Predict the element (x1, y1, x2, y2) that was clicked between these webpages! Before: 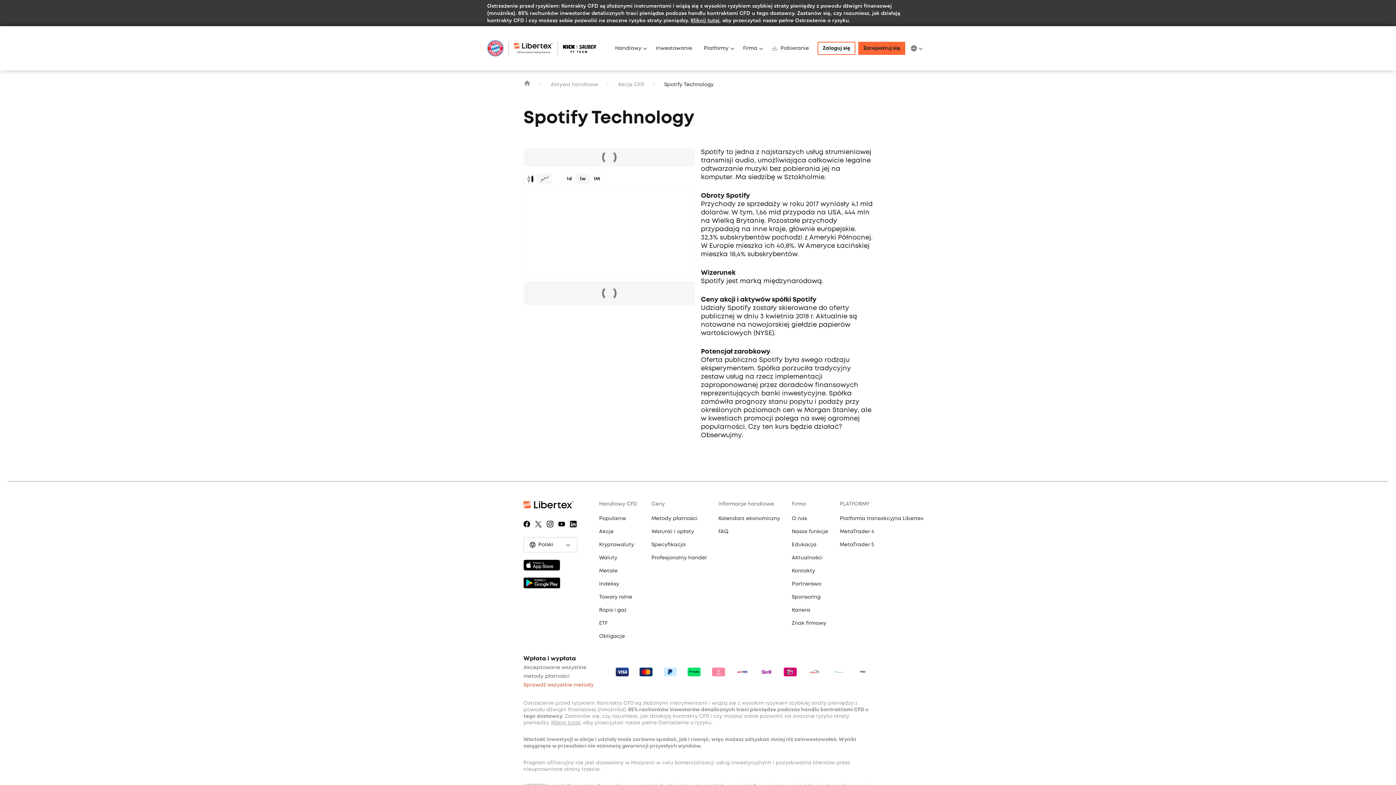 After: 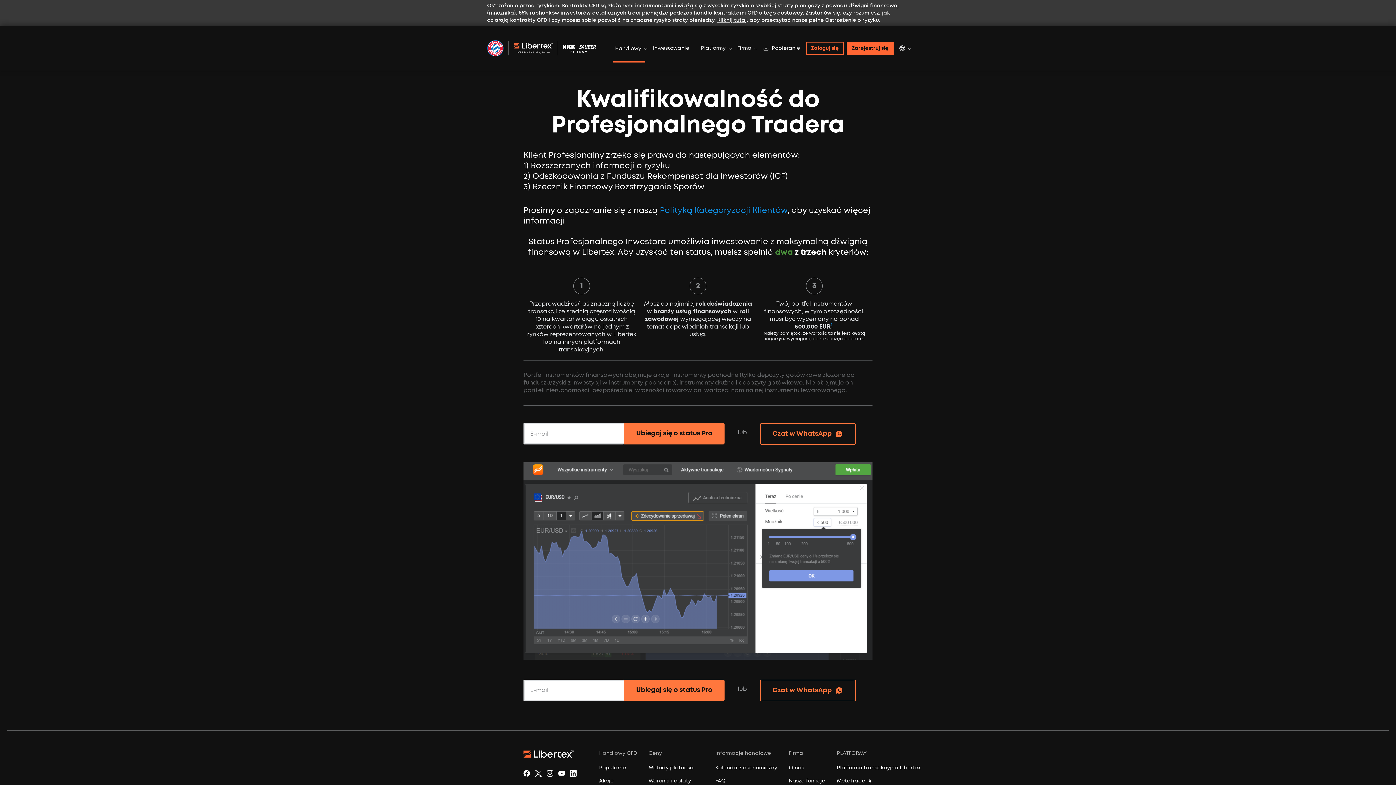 Action: label: Profesjonalny handel bbox: (645, 551, 712, 564)